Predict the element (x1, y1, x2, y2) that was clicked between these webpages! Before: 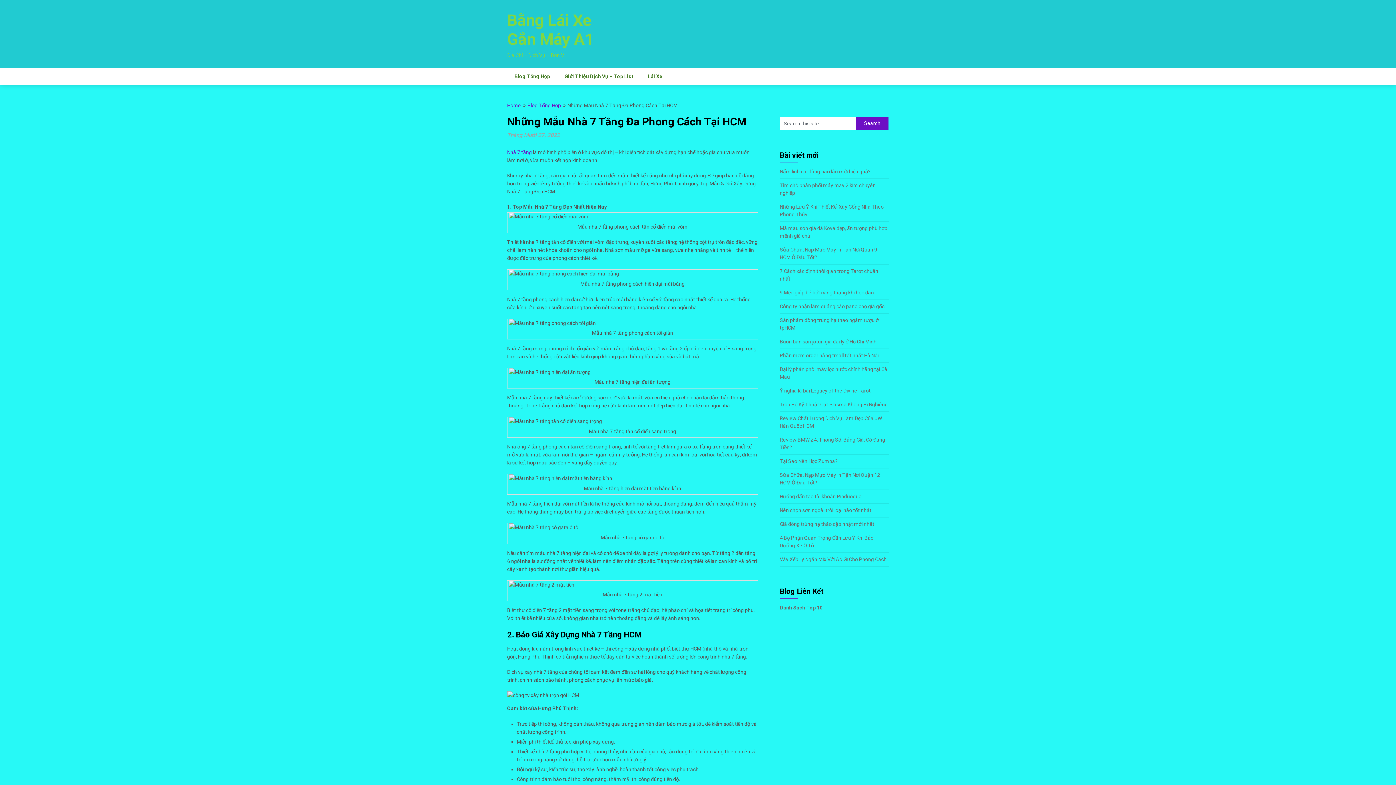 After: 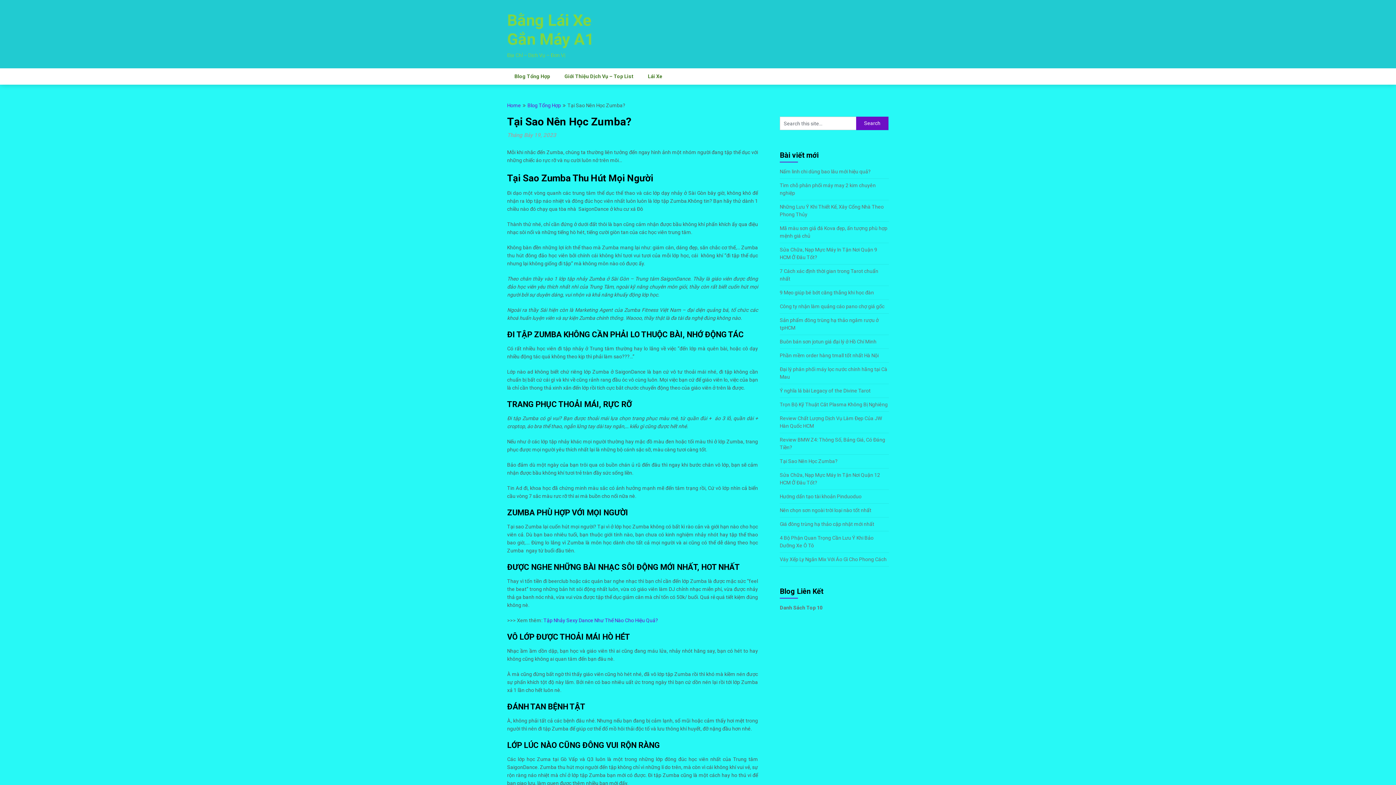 Action: bbox: (780, 458, 837, 464) label: Tại Sao Nên Học Zumba?